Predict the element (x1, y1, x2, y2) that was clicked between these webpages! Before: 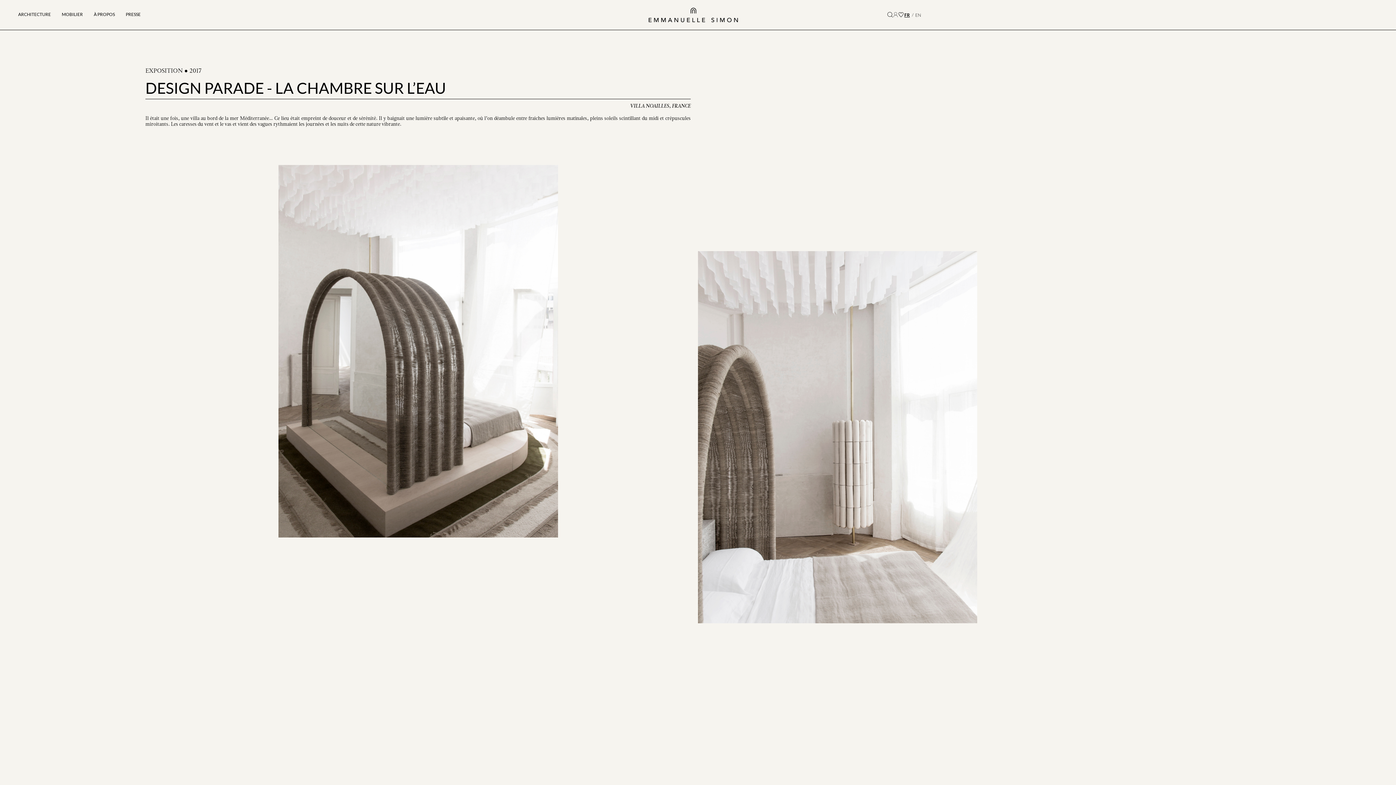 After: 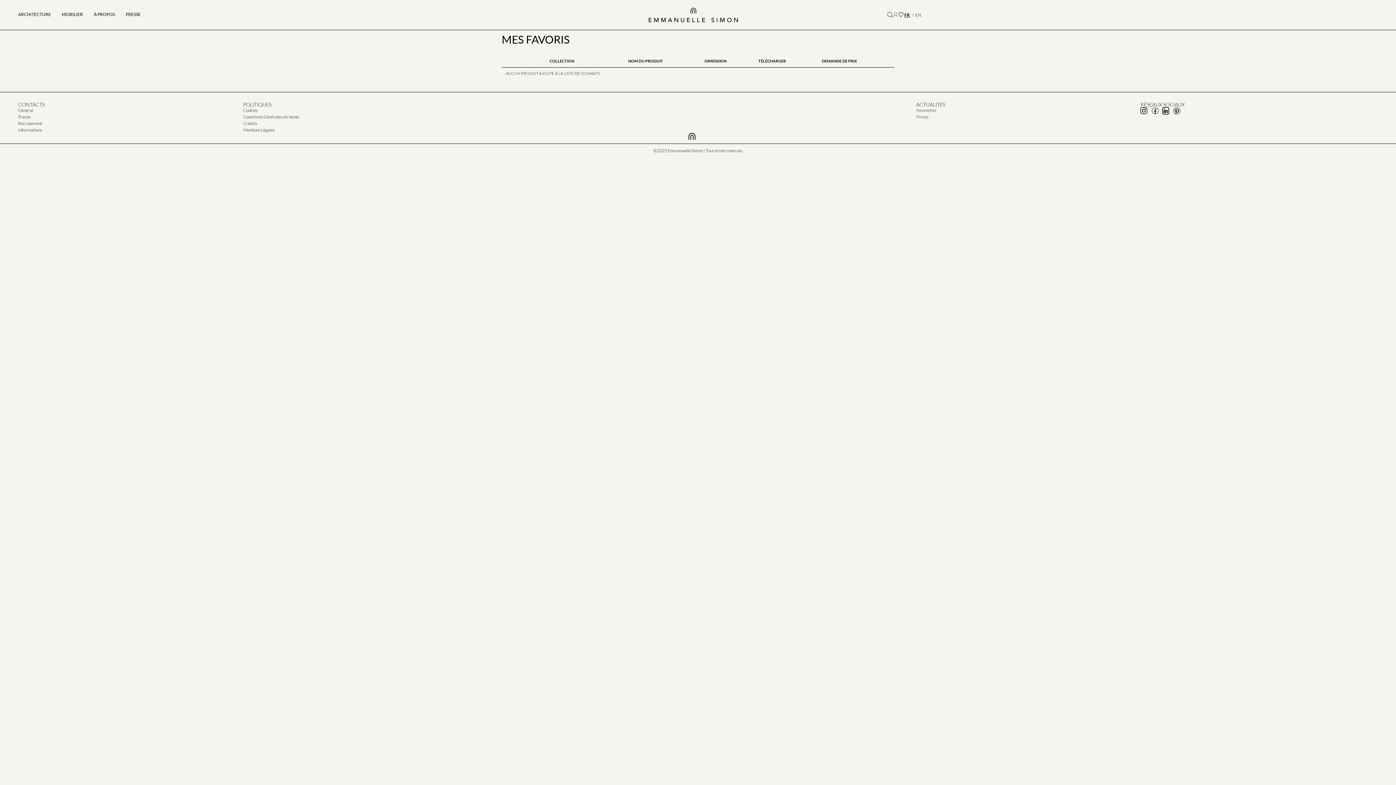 Action: bbox: (898, 11, 903, 17)